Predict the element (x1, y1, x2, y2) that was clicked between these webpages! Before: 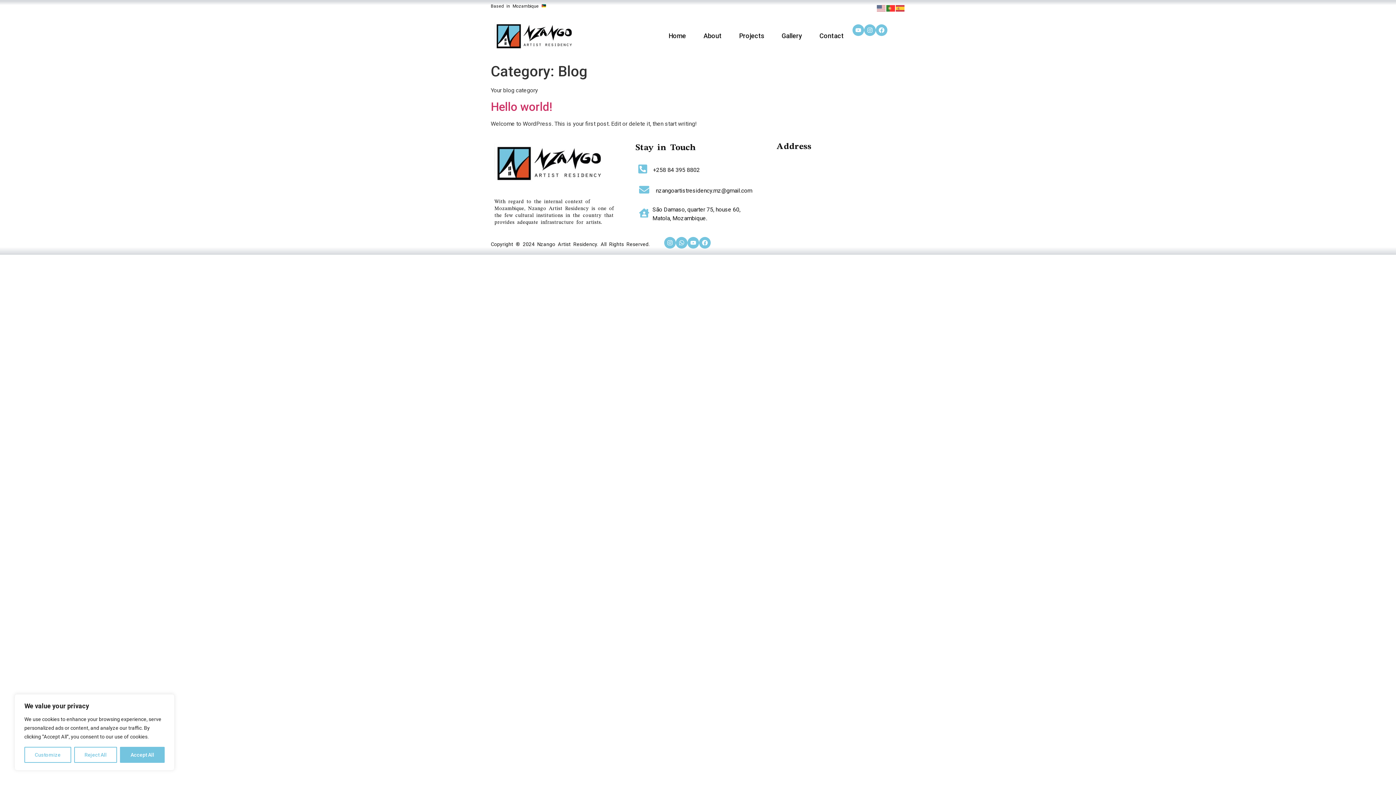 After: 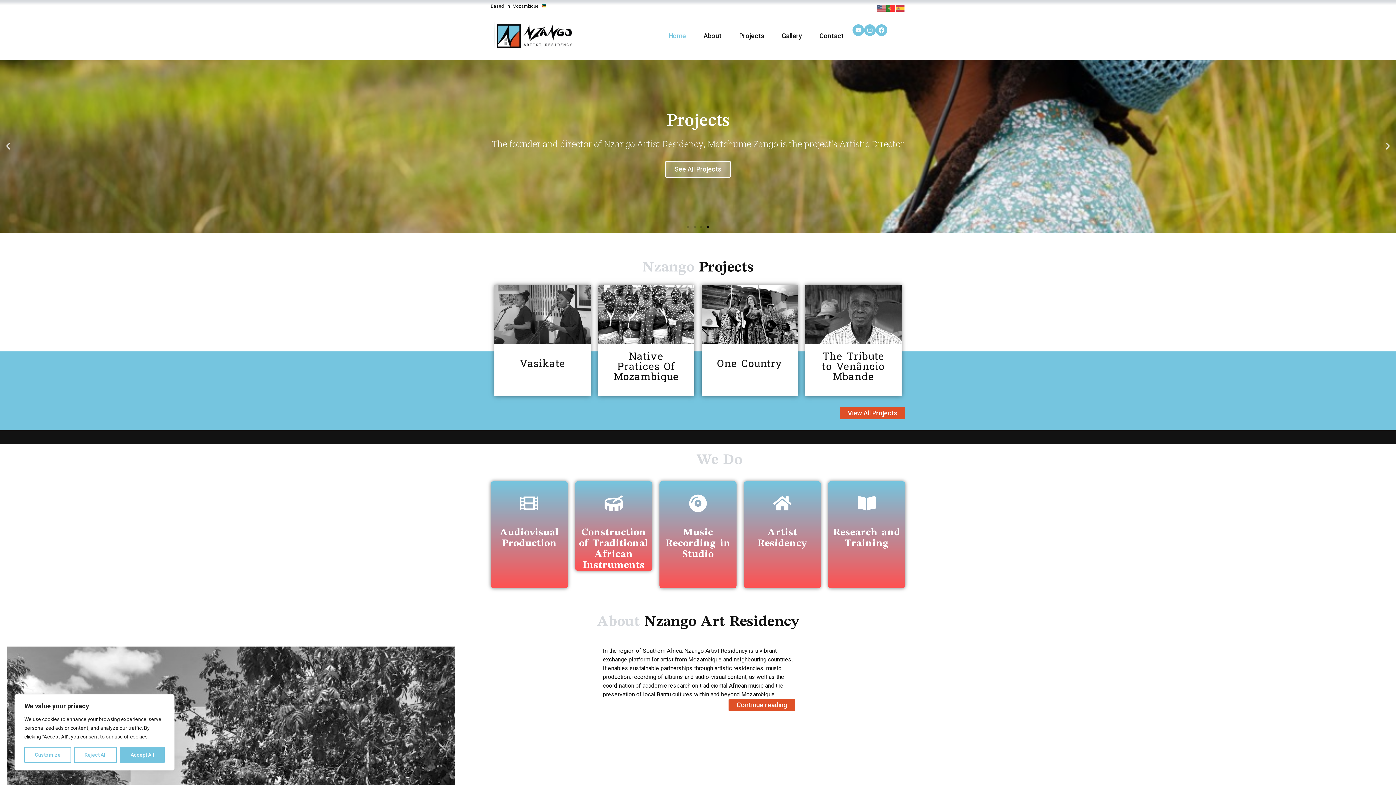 Action: bbox: (494, 19, 573, 52)